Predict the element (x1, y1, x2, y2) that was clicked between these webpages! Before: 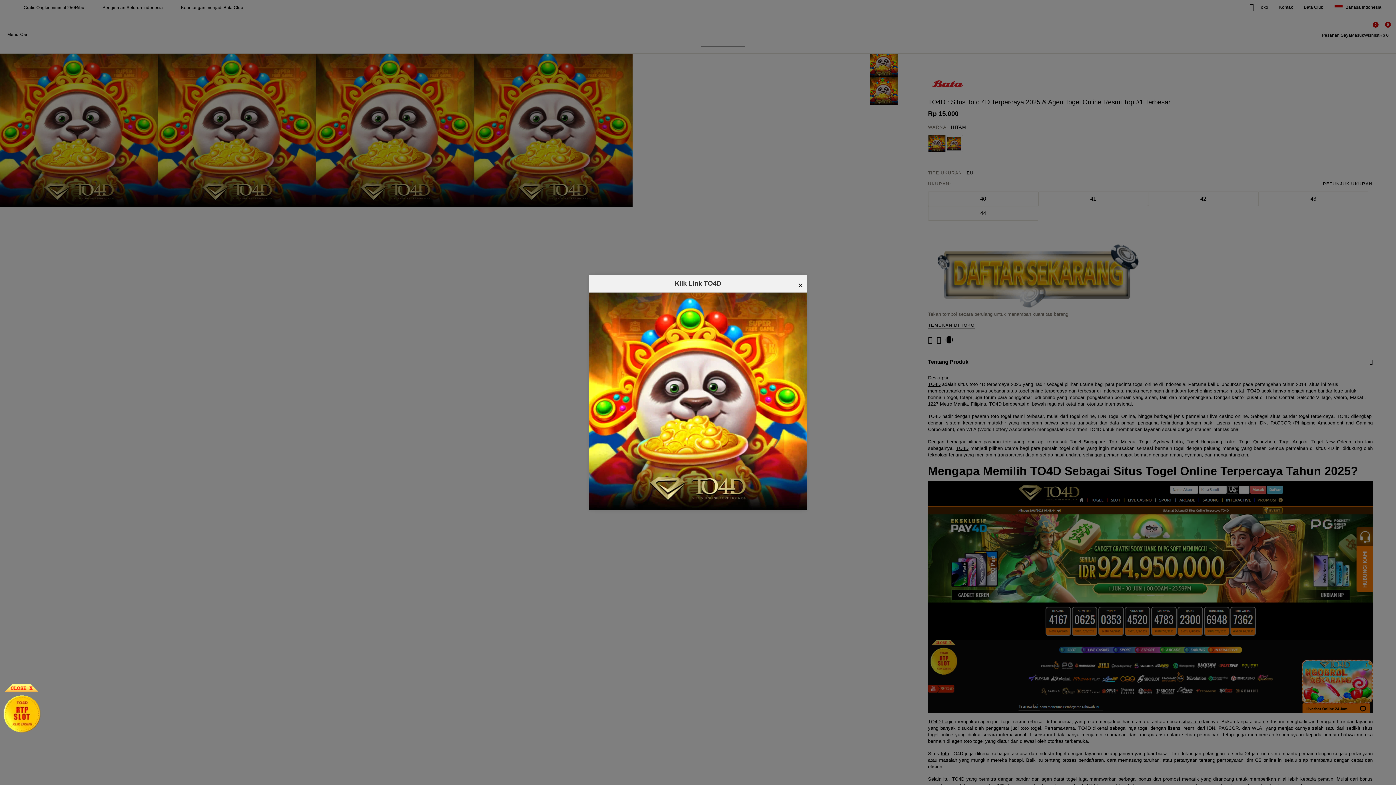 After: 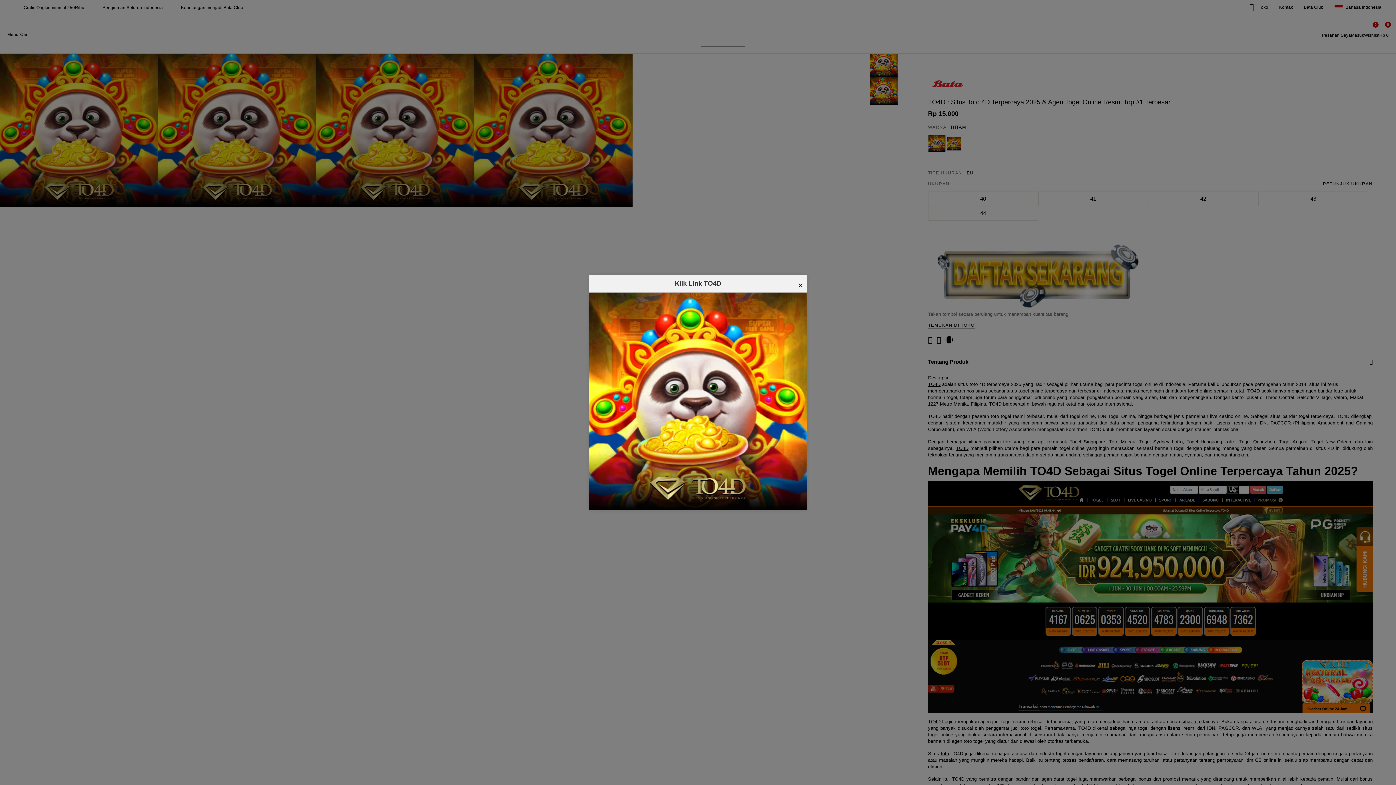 Action: bbox: (0, 683, 43, 692)